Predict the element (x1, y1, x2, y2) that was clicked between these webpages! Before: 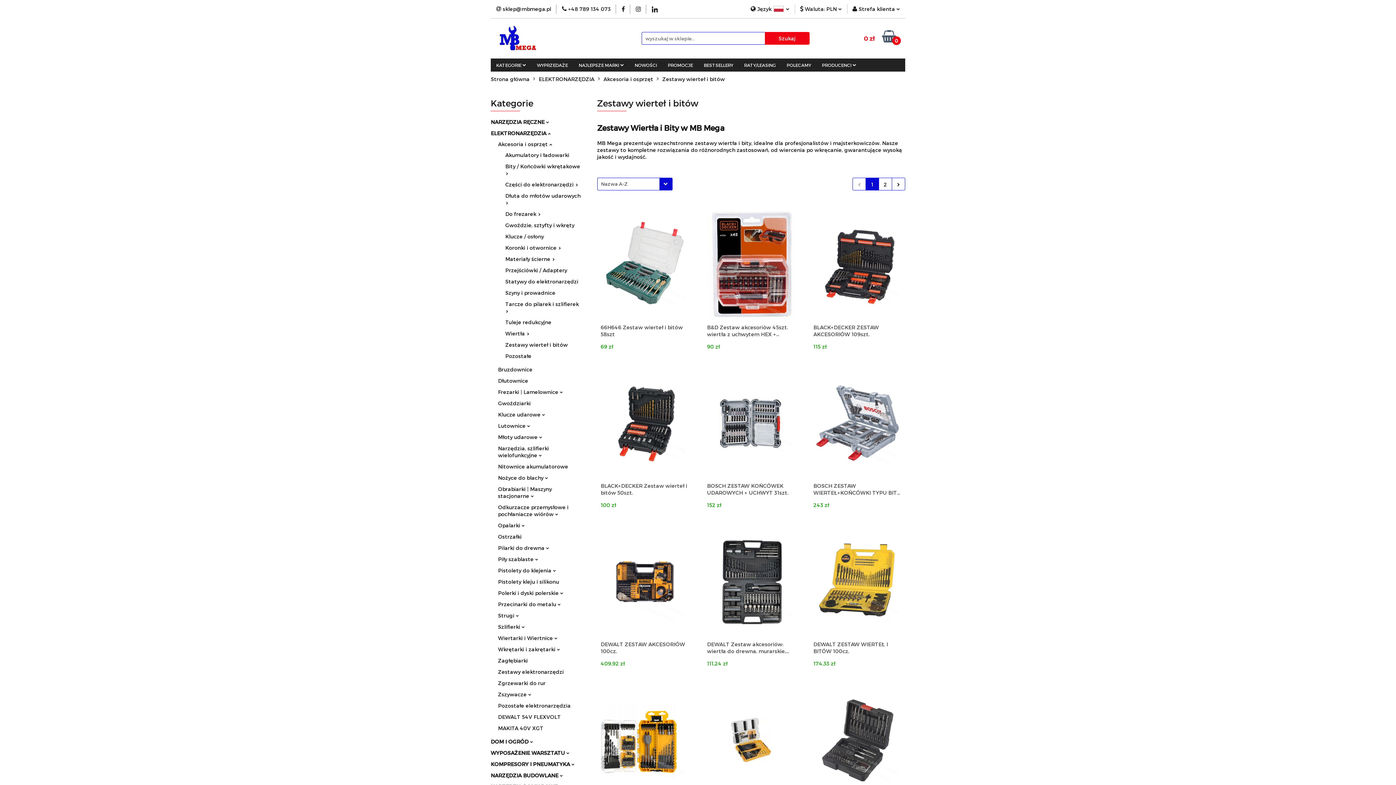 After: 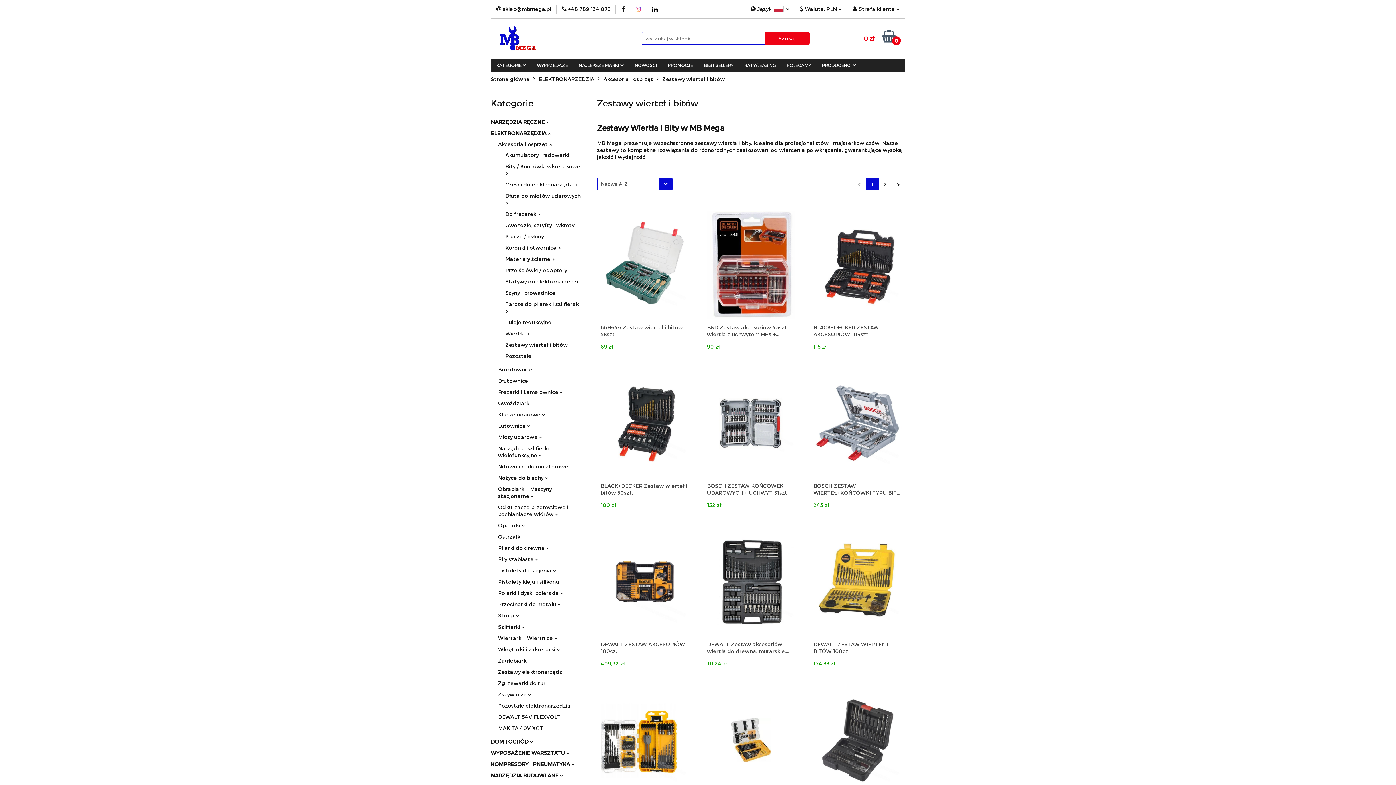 Action: bbox: (636, 6, 641, 11)